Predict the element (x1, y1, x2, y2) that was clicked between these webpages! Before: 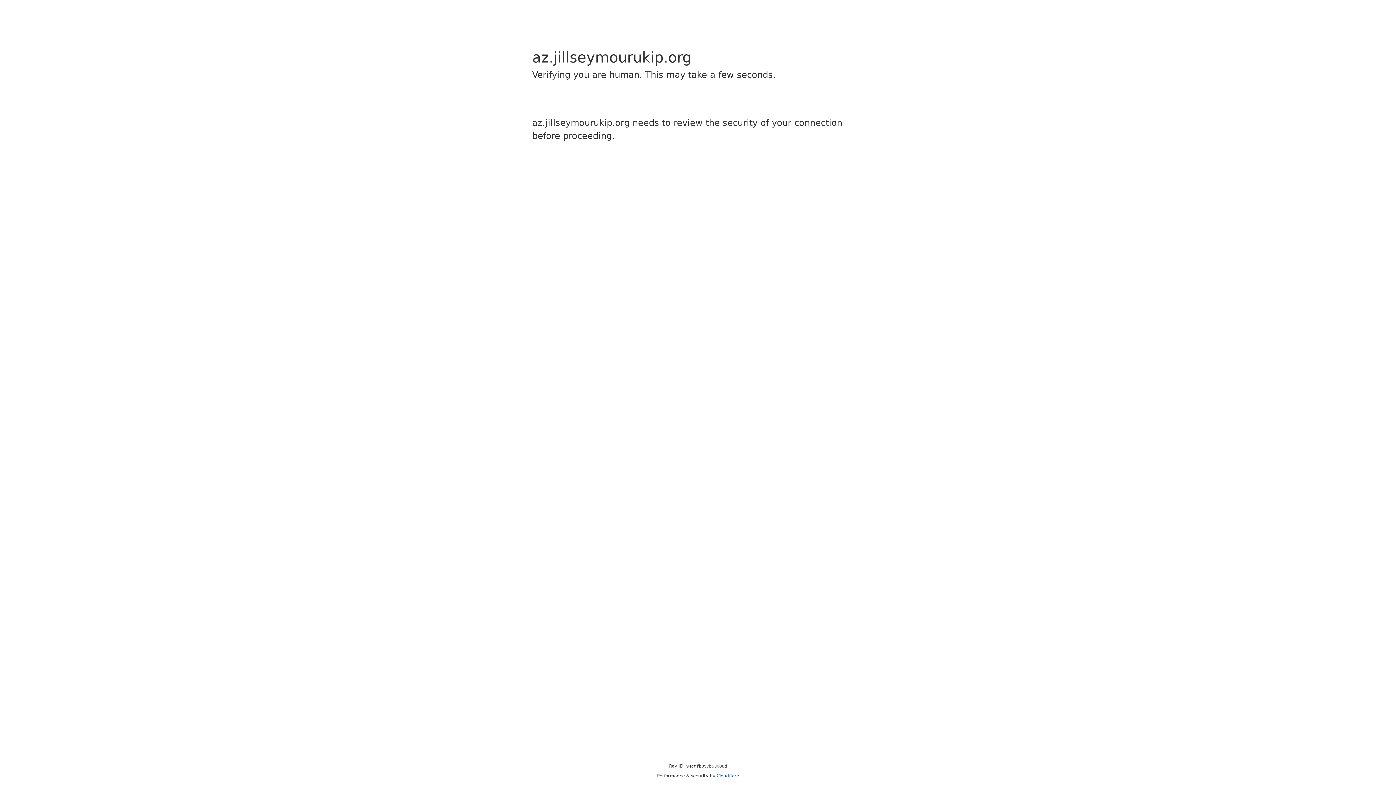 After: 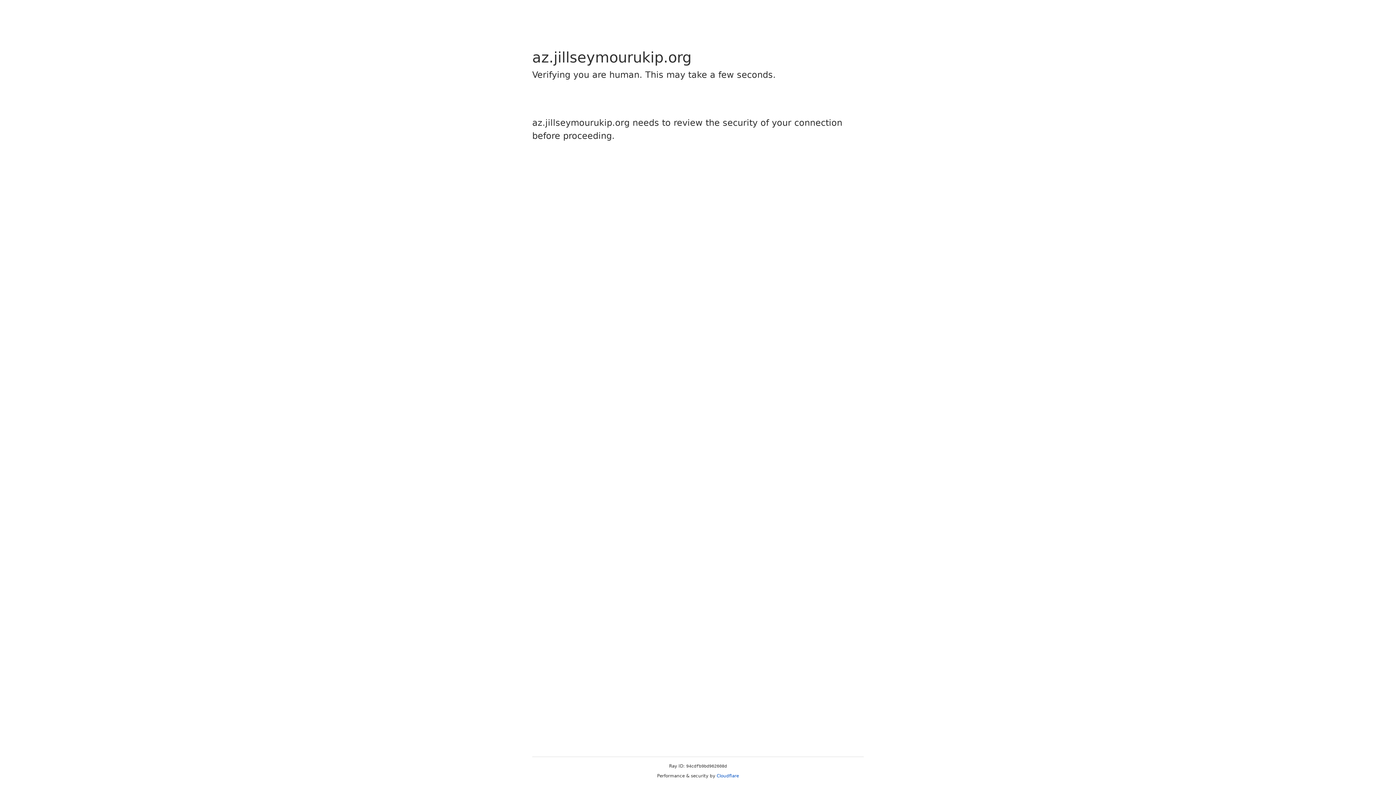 Action: label: Cloudflare bbox: (716, 773, 739, 778)